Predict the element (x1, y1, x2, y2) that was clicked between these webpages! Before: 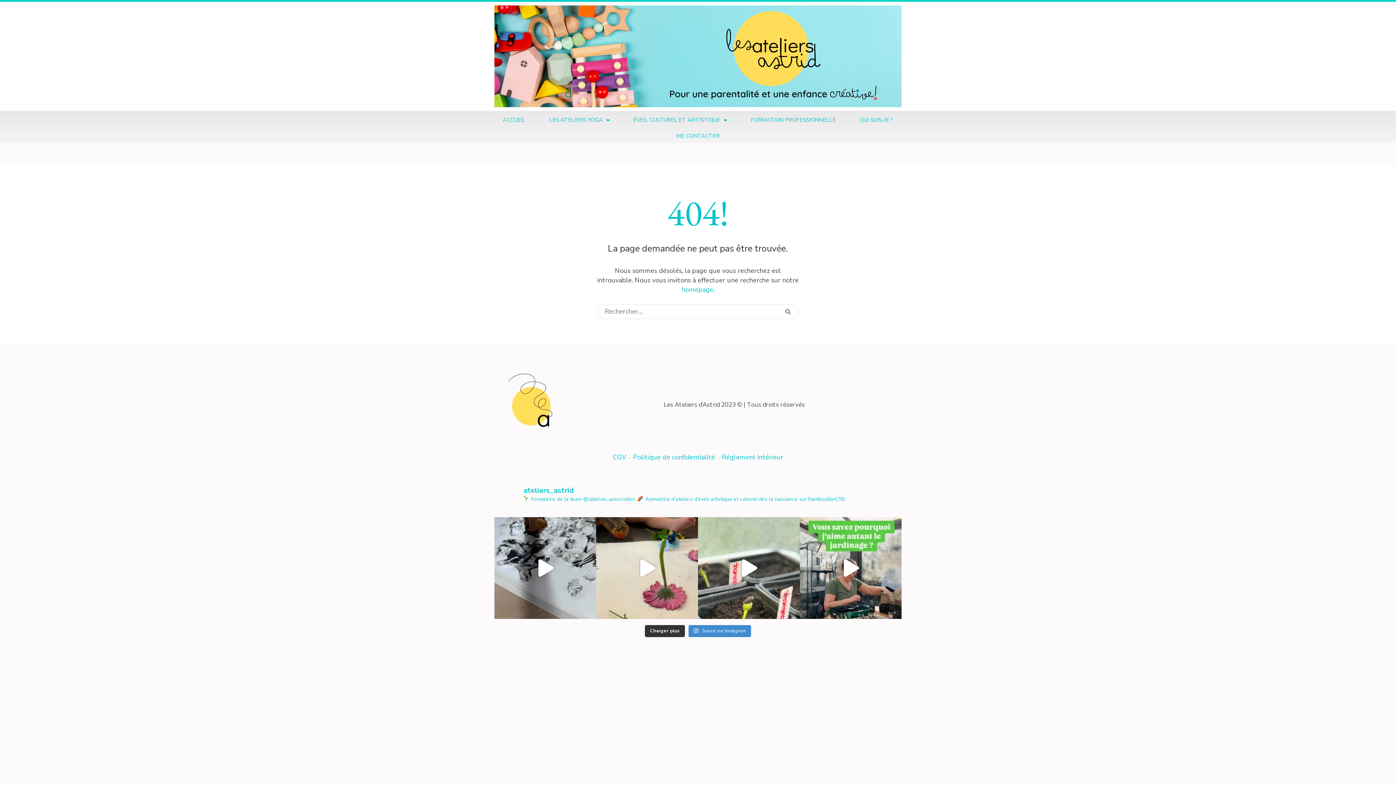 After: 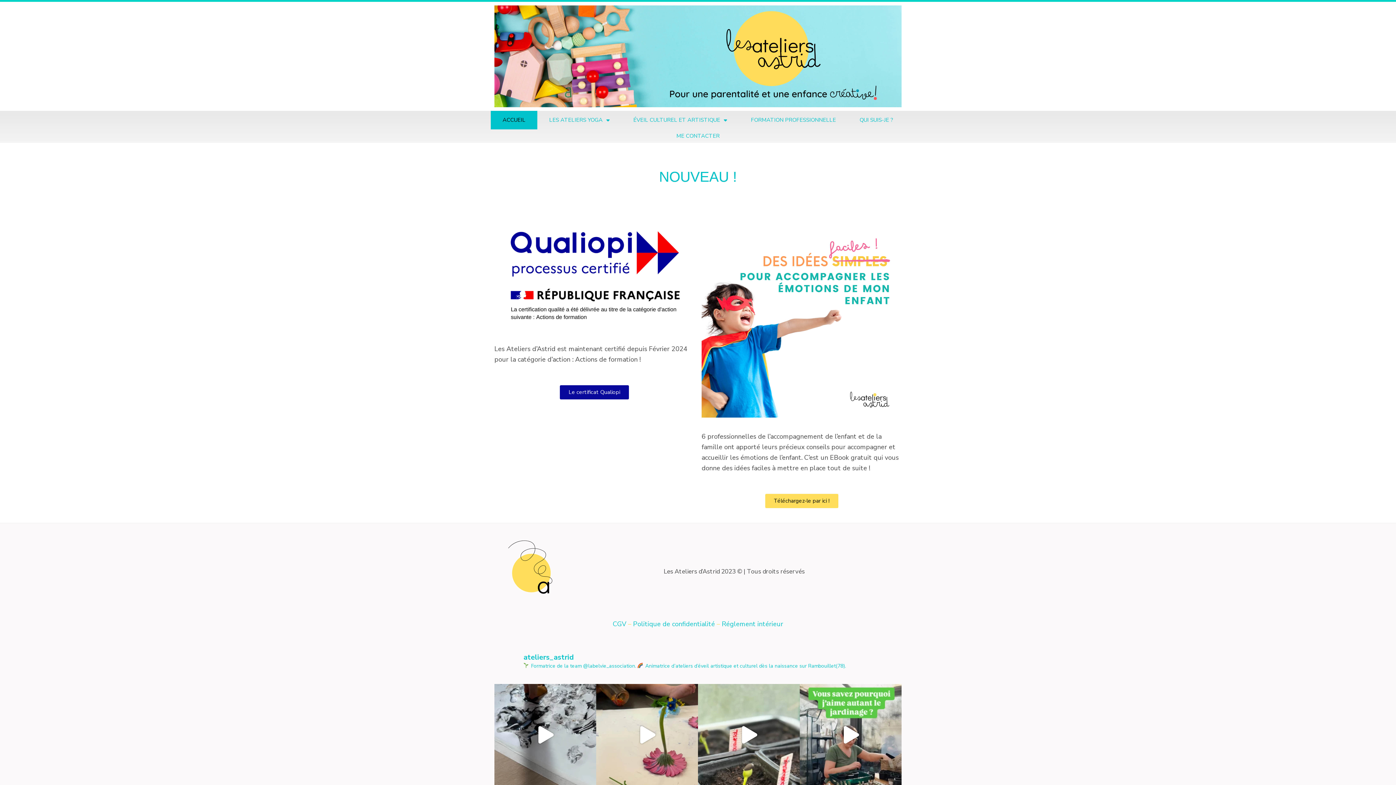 Action: bbox: (490, 110, 537, 129) label: ACCUEIL